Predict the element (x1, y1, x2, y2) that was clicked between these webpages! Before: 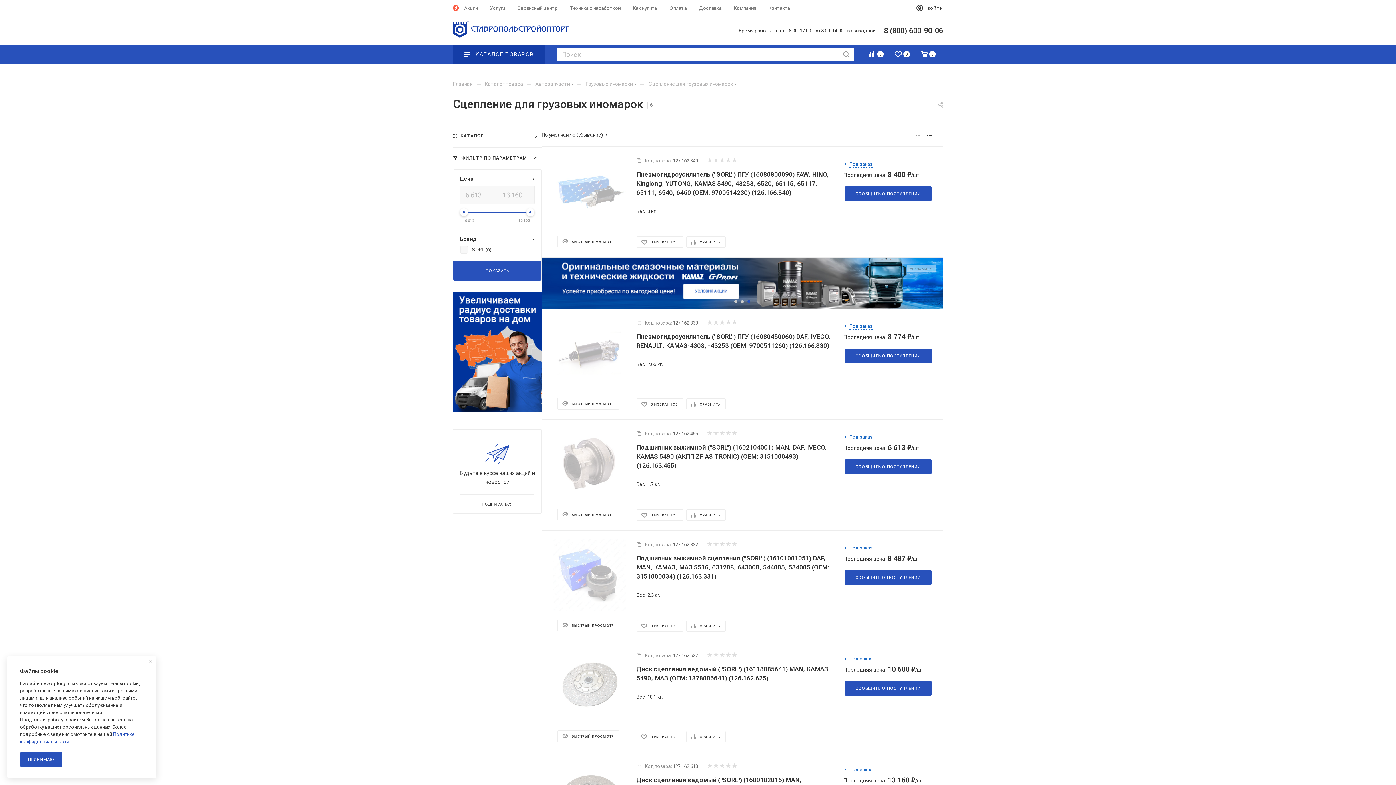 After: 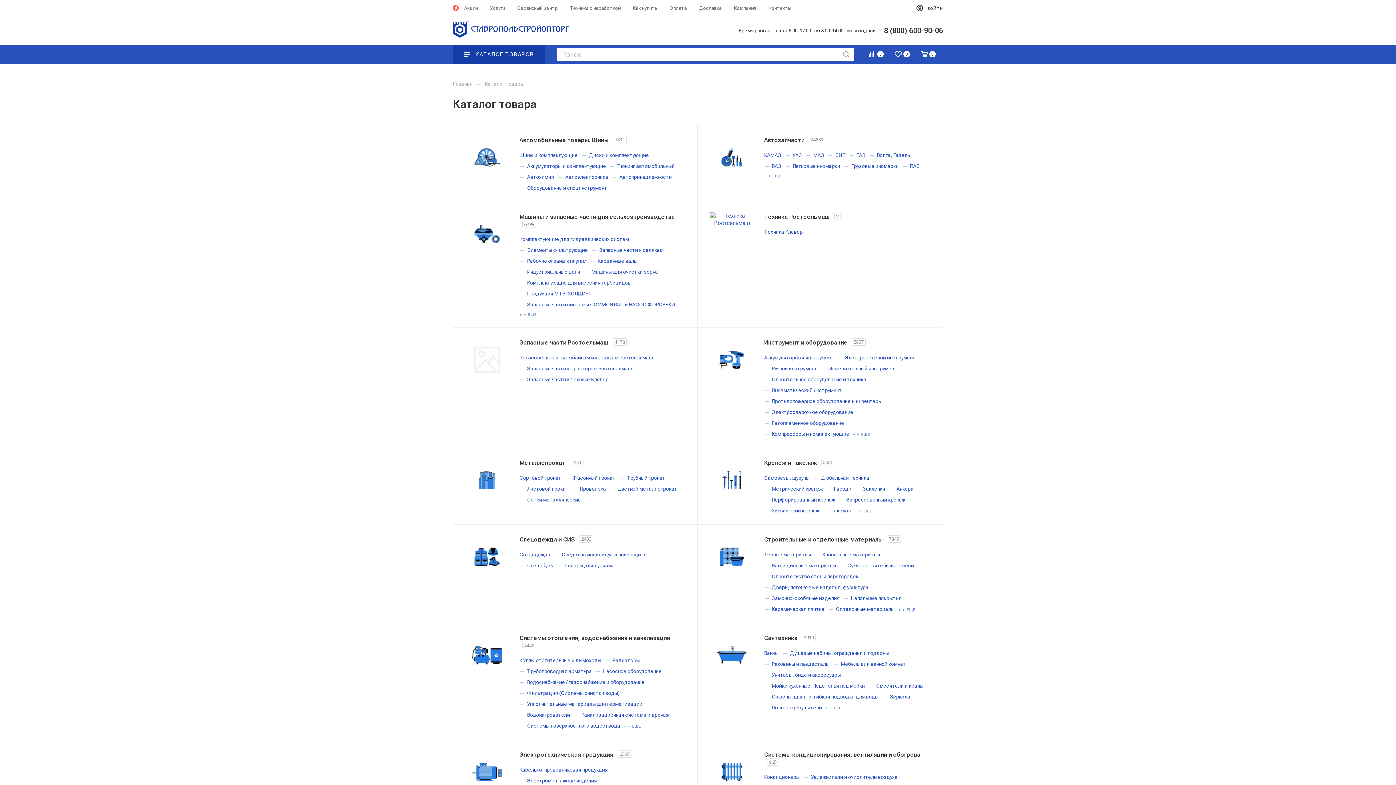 Action: label: Каталог товара bbox: (485, 80, 523, 87)